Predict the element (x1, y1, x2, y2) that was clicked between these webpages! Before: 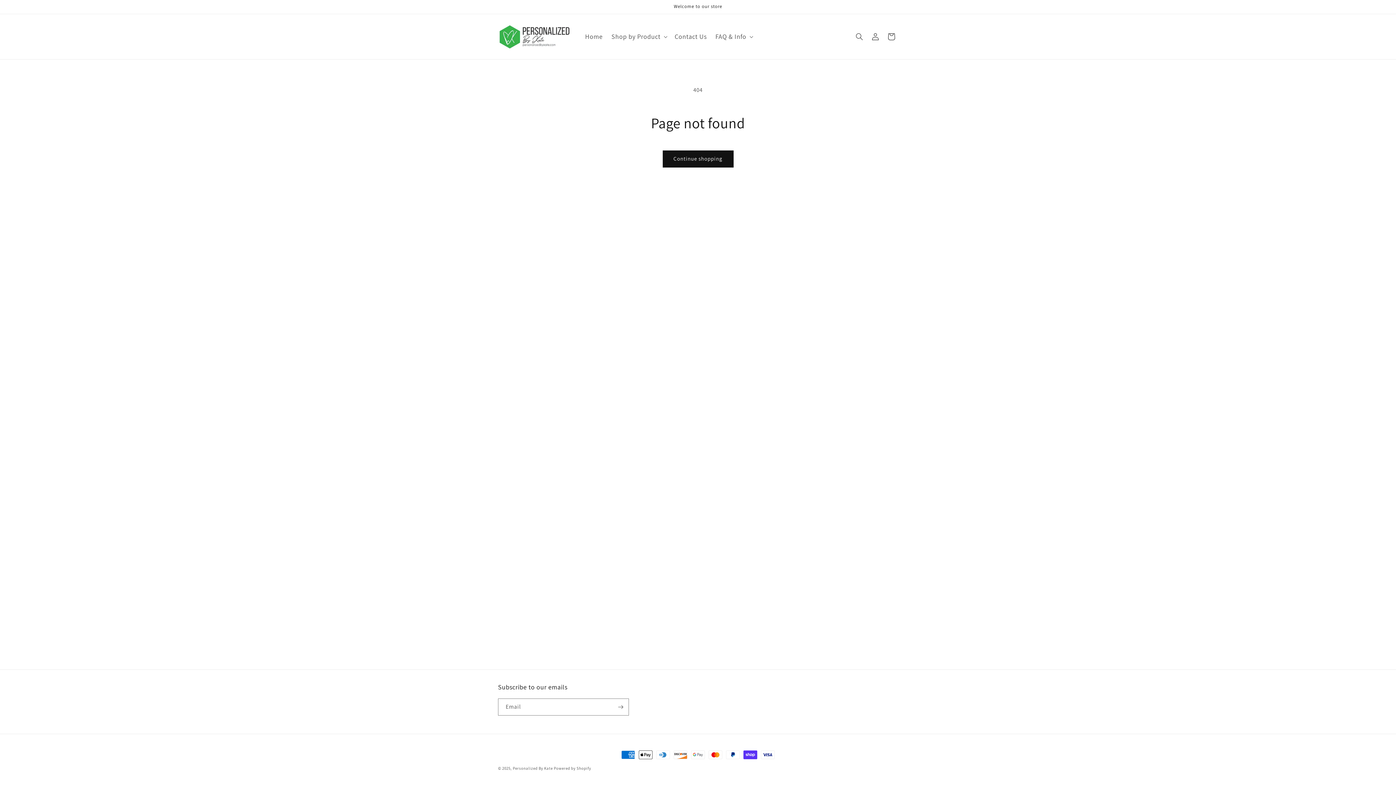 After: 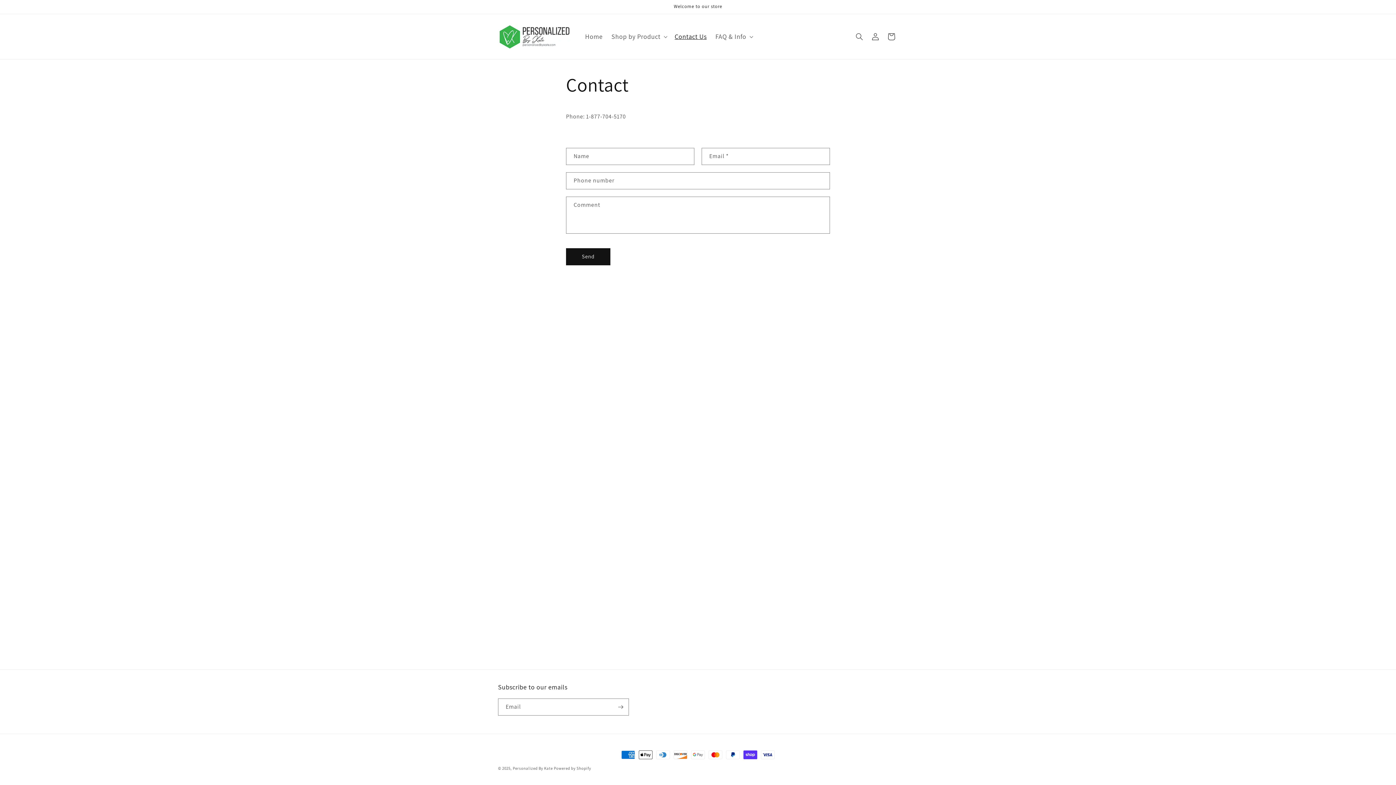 Action: label: Contact Us bbox: (670, 28, 711, 45)